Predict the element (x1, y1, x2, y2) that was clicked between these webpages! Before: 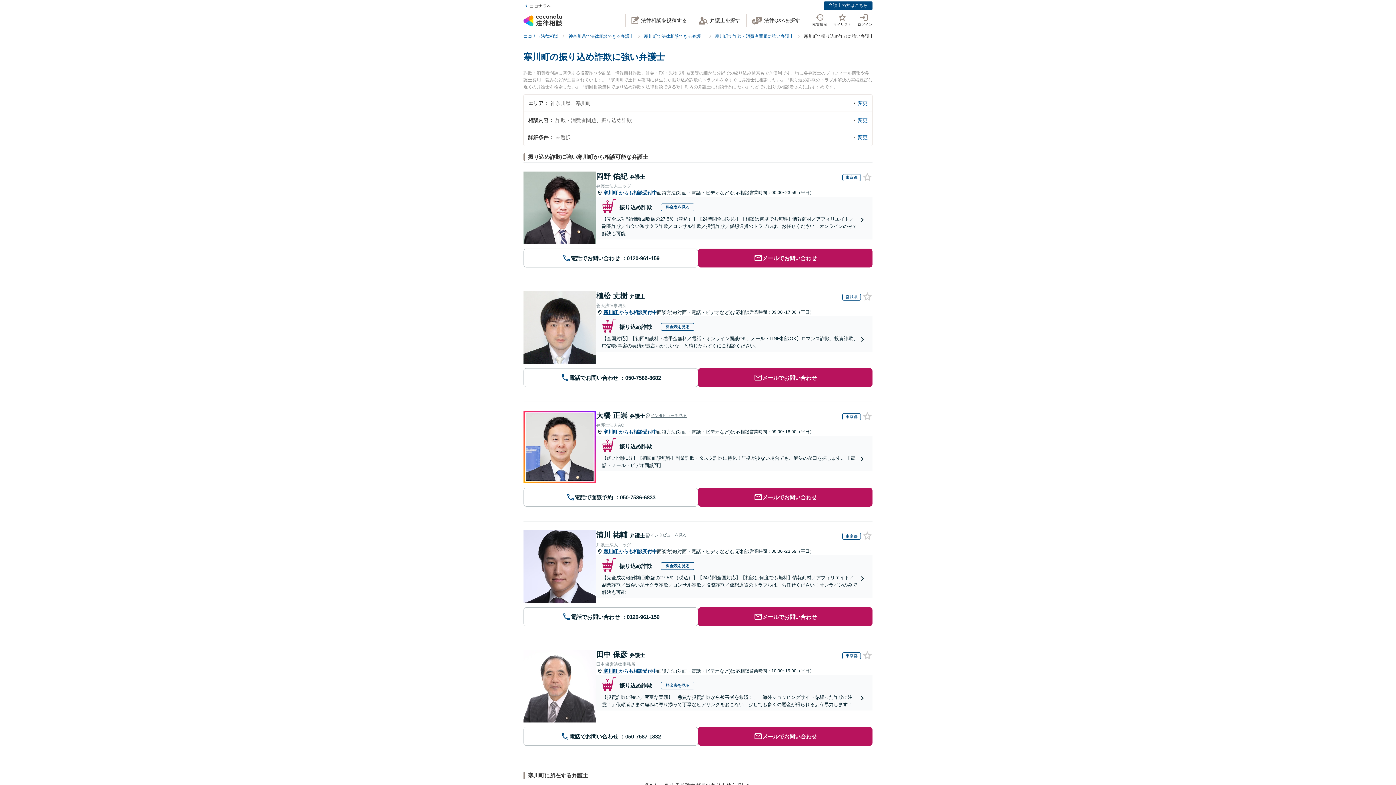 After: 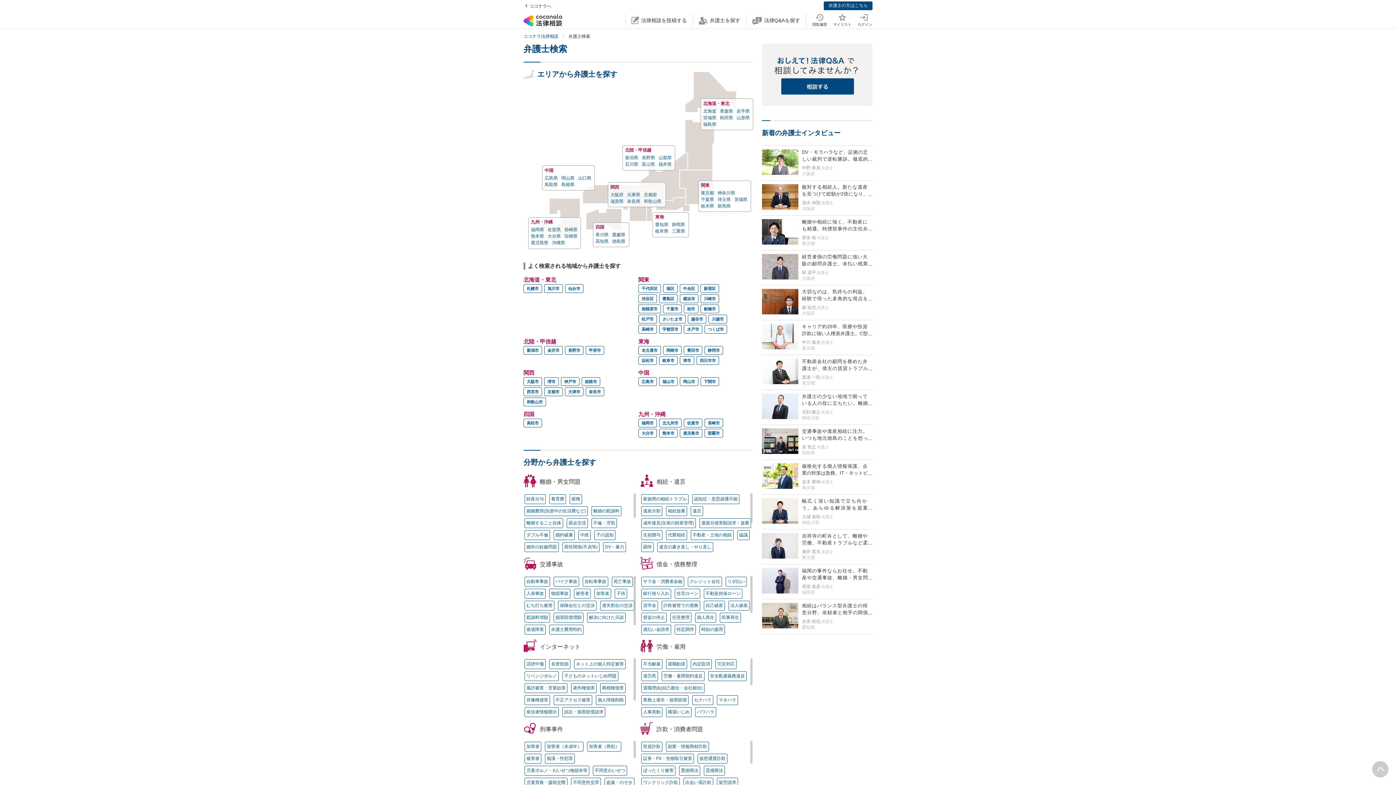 Action: bbox: (699, 16, 740, 24) label: 弁護士を探す